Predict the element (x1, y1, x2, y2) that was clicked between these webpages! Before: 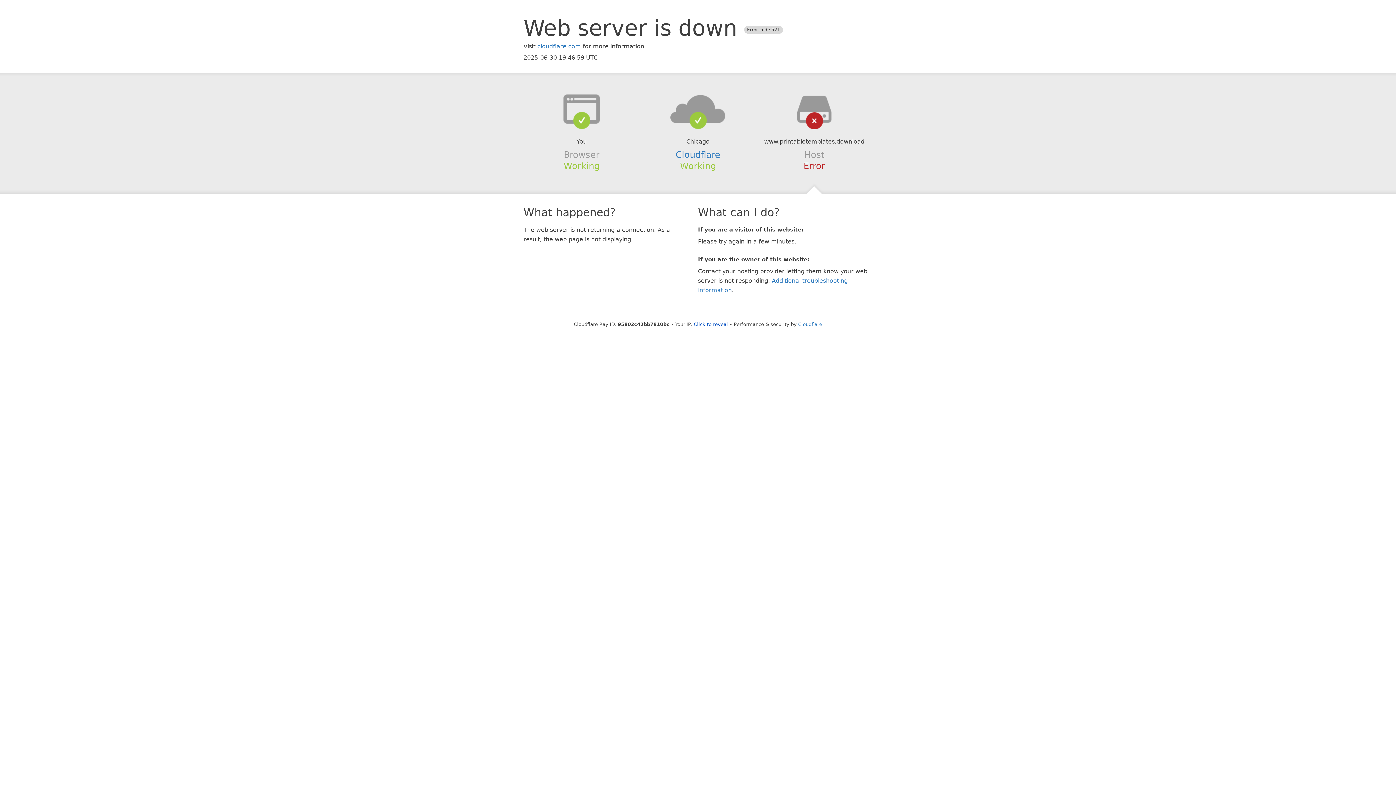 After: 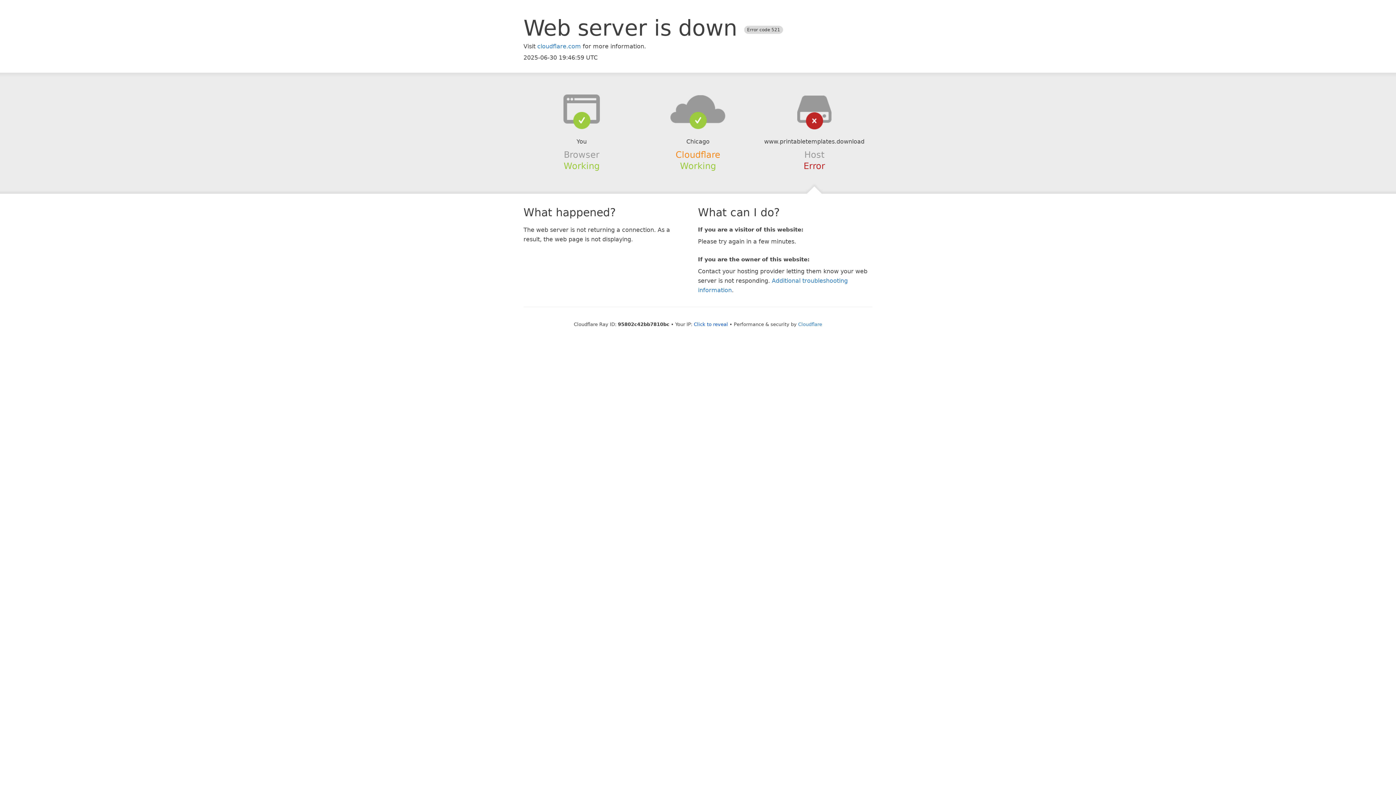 Action: bbox: (675, 149, 720, 159) label: Cloudflare